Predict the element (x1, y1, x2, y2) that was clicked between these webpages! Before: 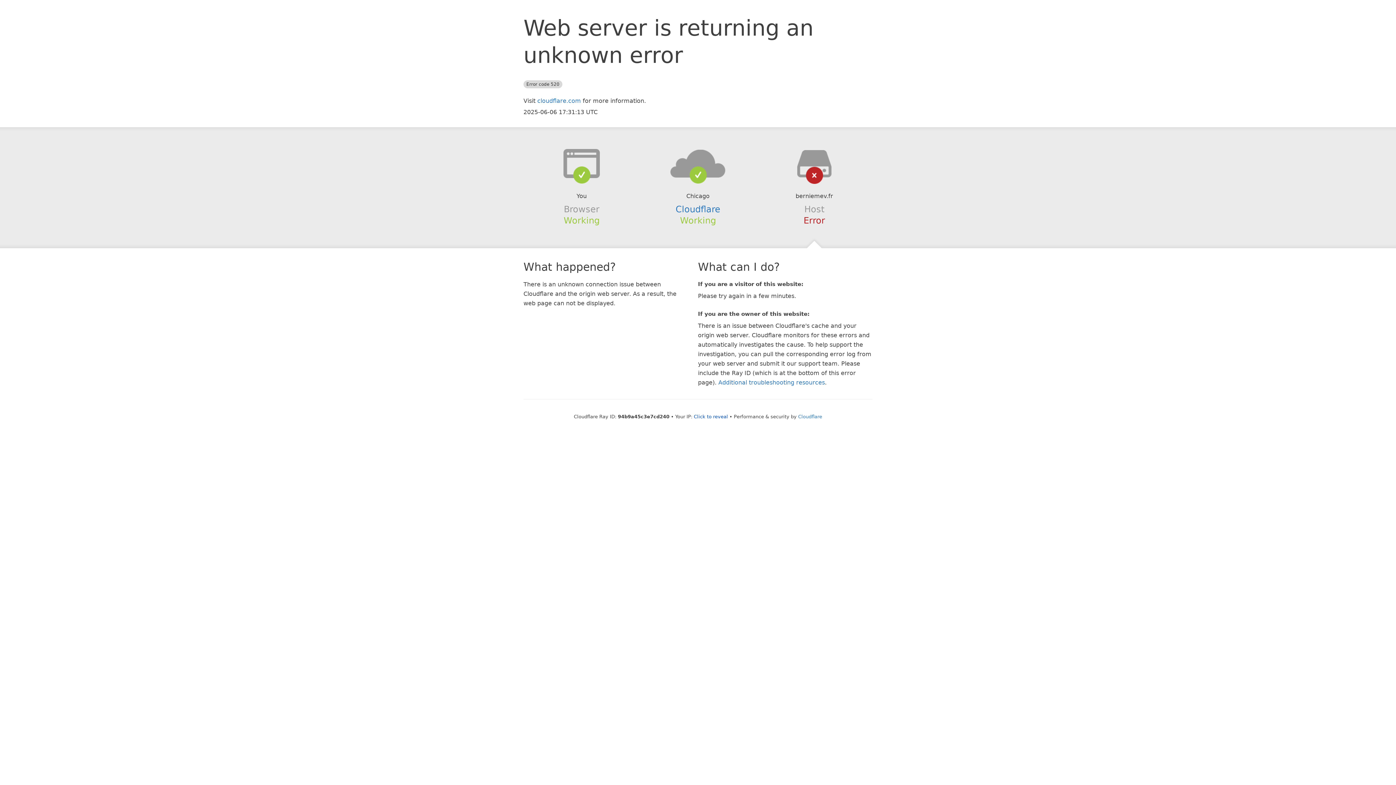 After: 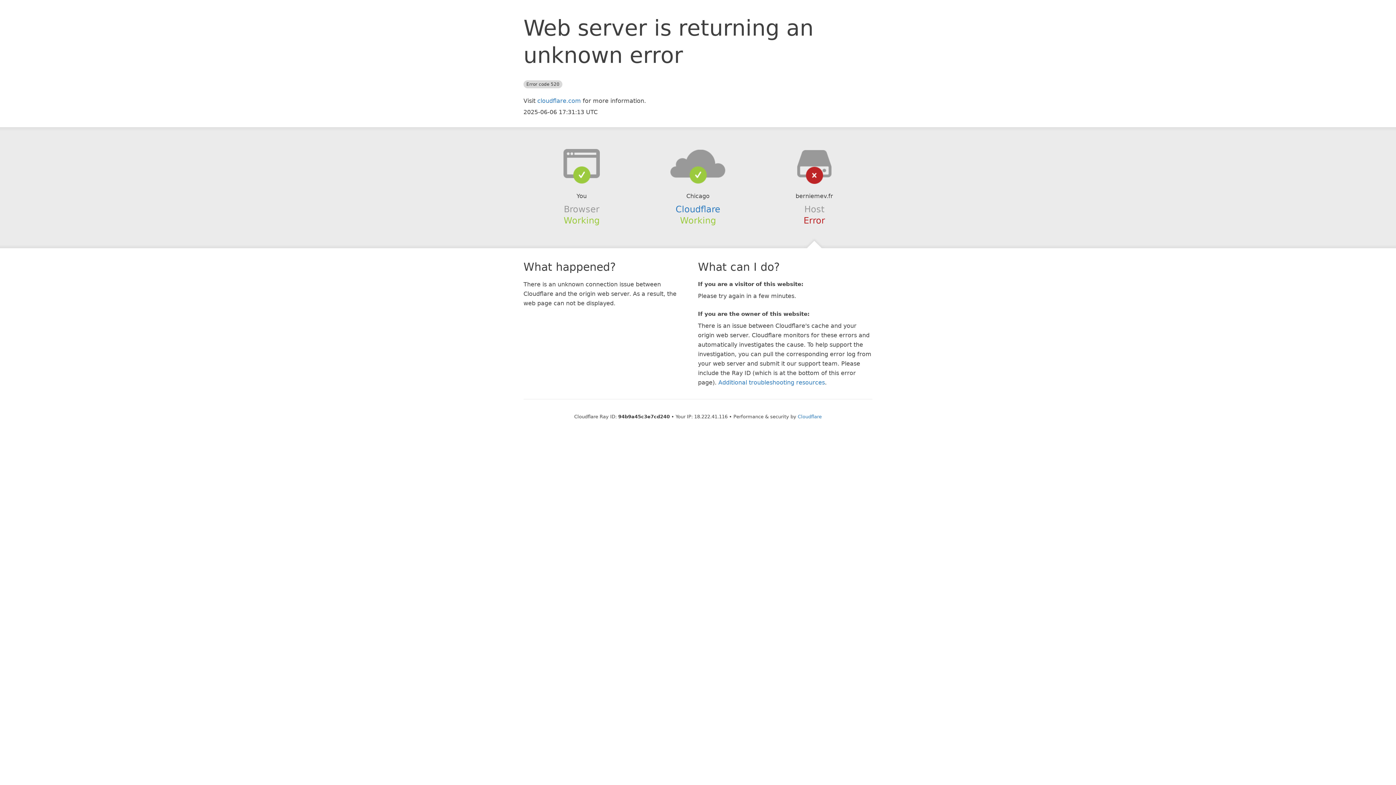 Action: label: Click to reveal bbox: (694, 414, 728, 419)